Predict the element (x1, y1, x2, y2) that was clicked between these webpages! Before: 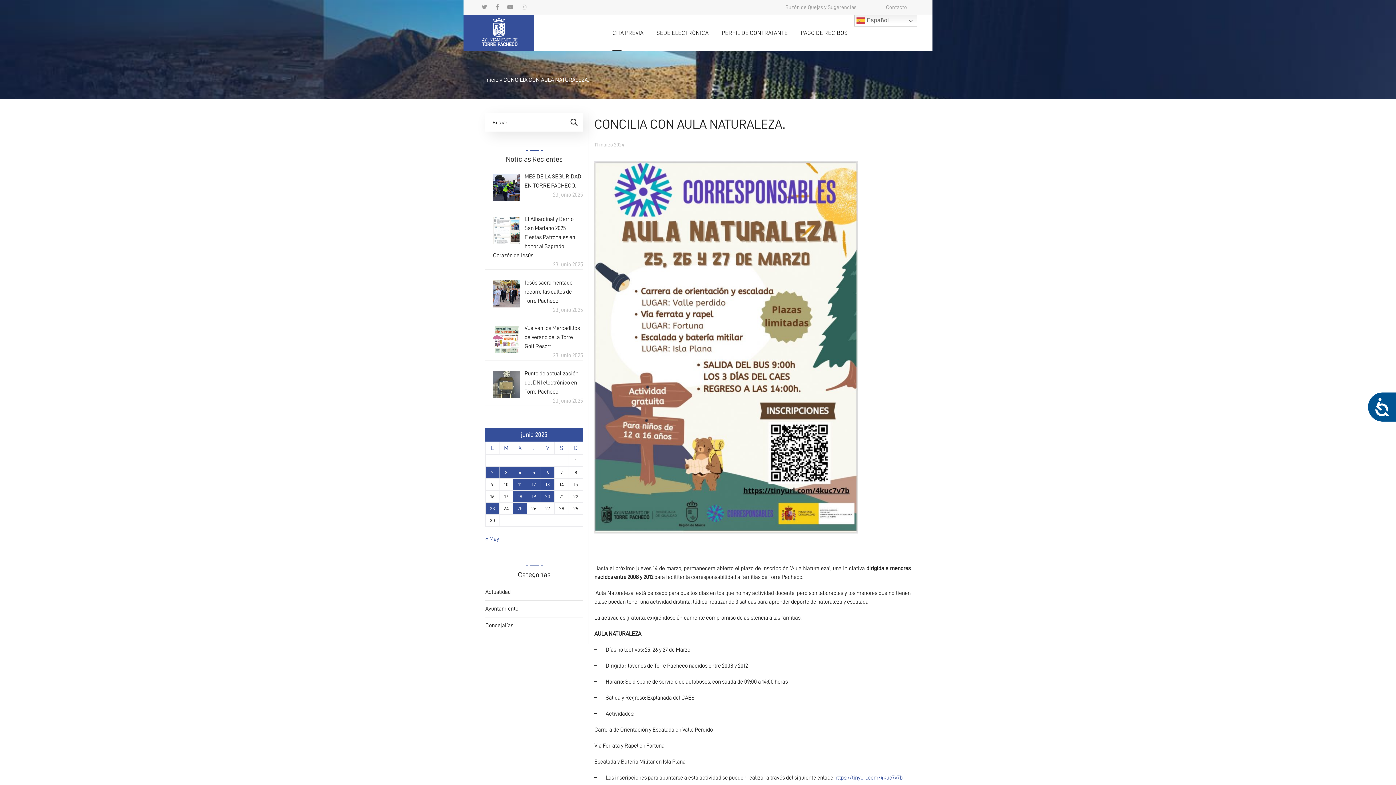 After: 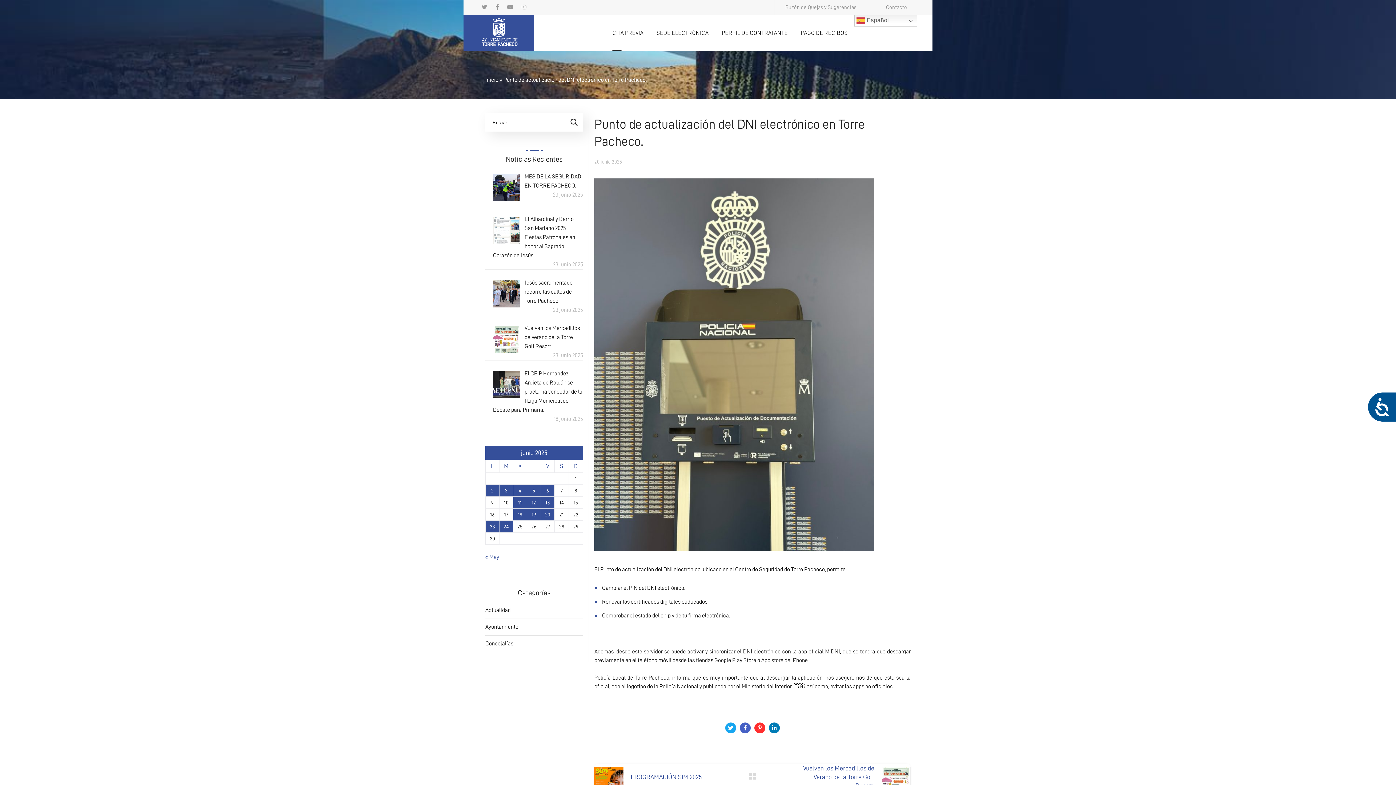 Action: label: Punto de actualización del DNI electrónico en Torre Pacheco. bbox: (524, 370, 578, 394)